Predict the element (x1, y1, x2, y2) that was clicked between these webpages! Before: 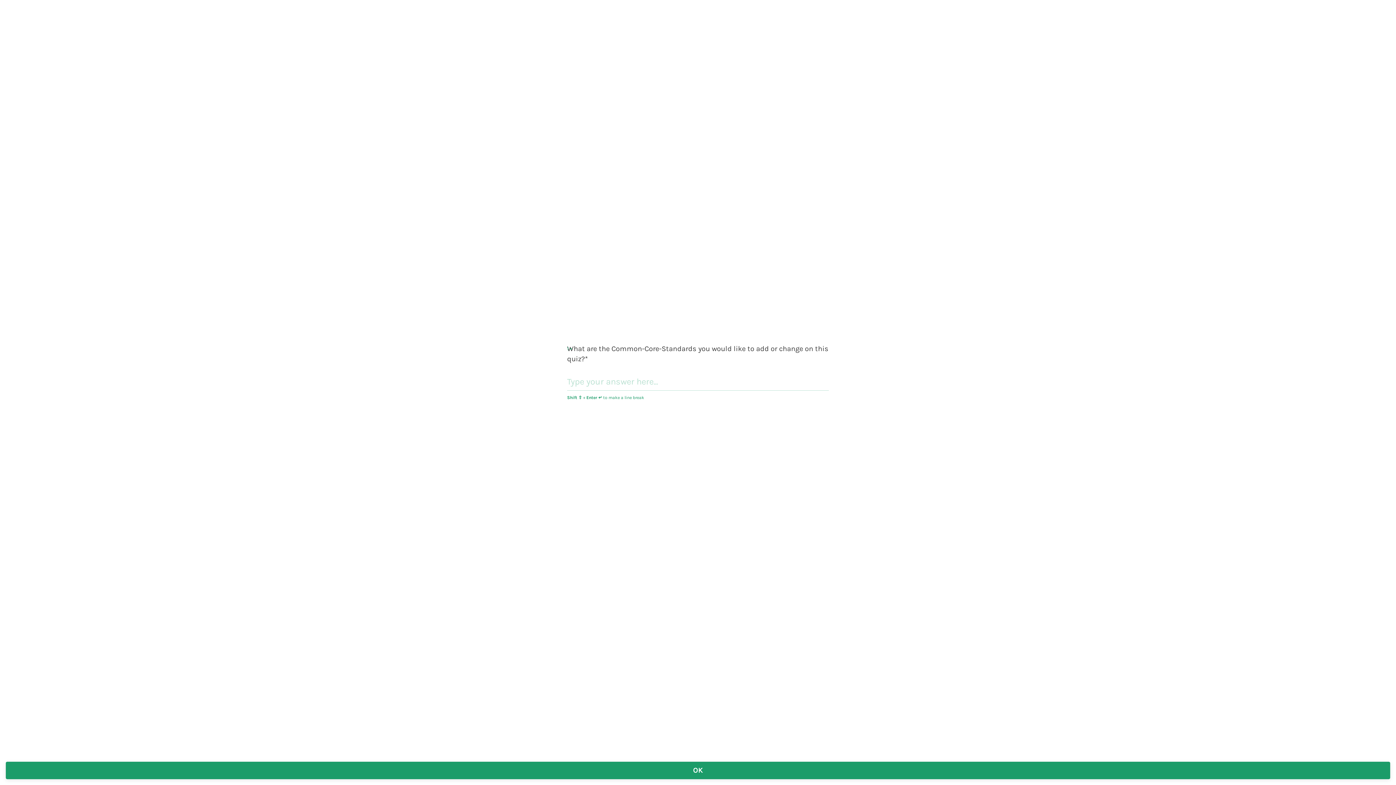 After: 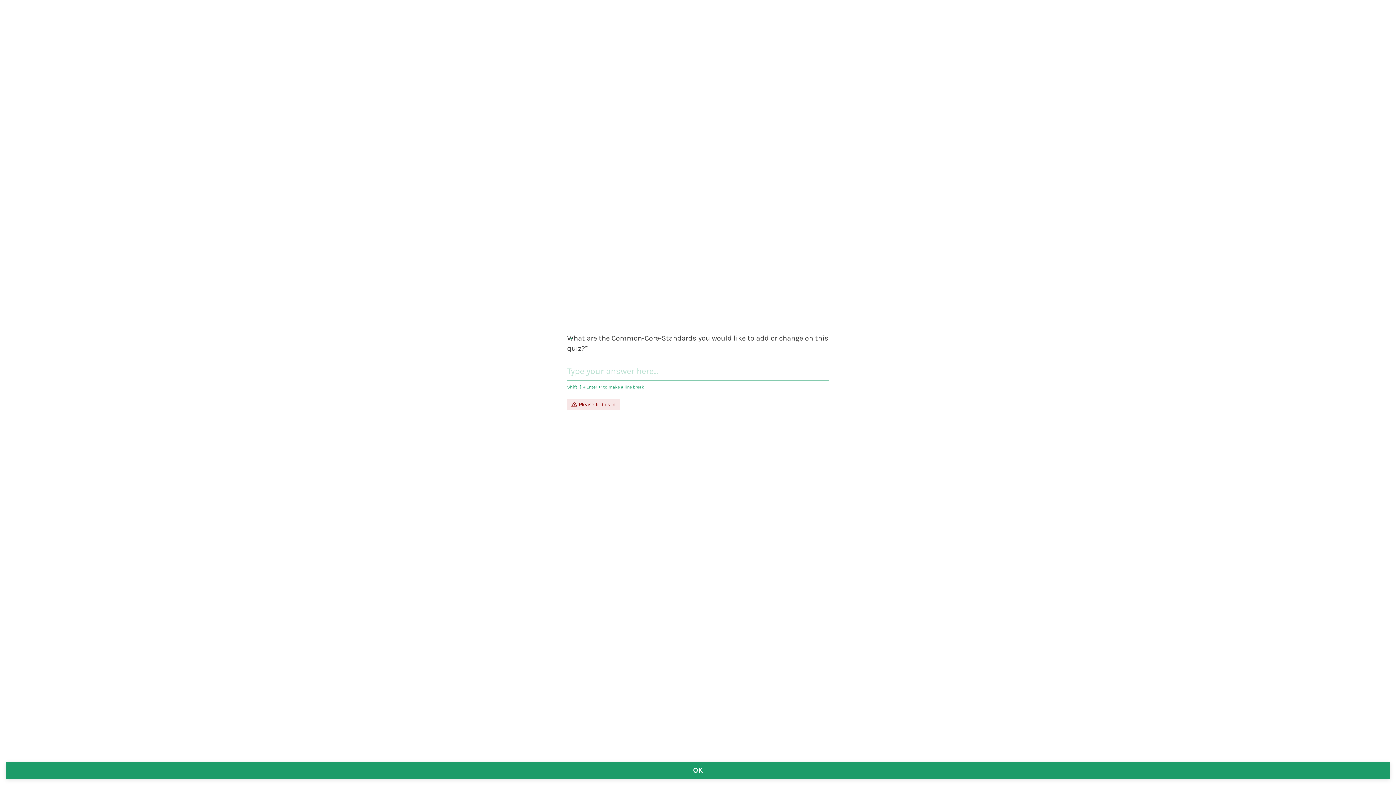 Action: label: OK bbox: (5, 762, 1390, 779)